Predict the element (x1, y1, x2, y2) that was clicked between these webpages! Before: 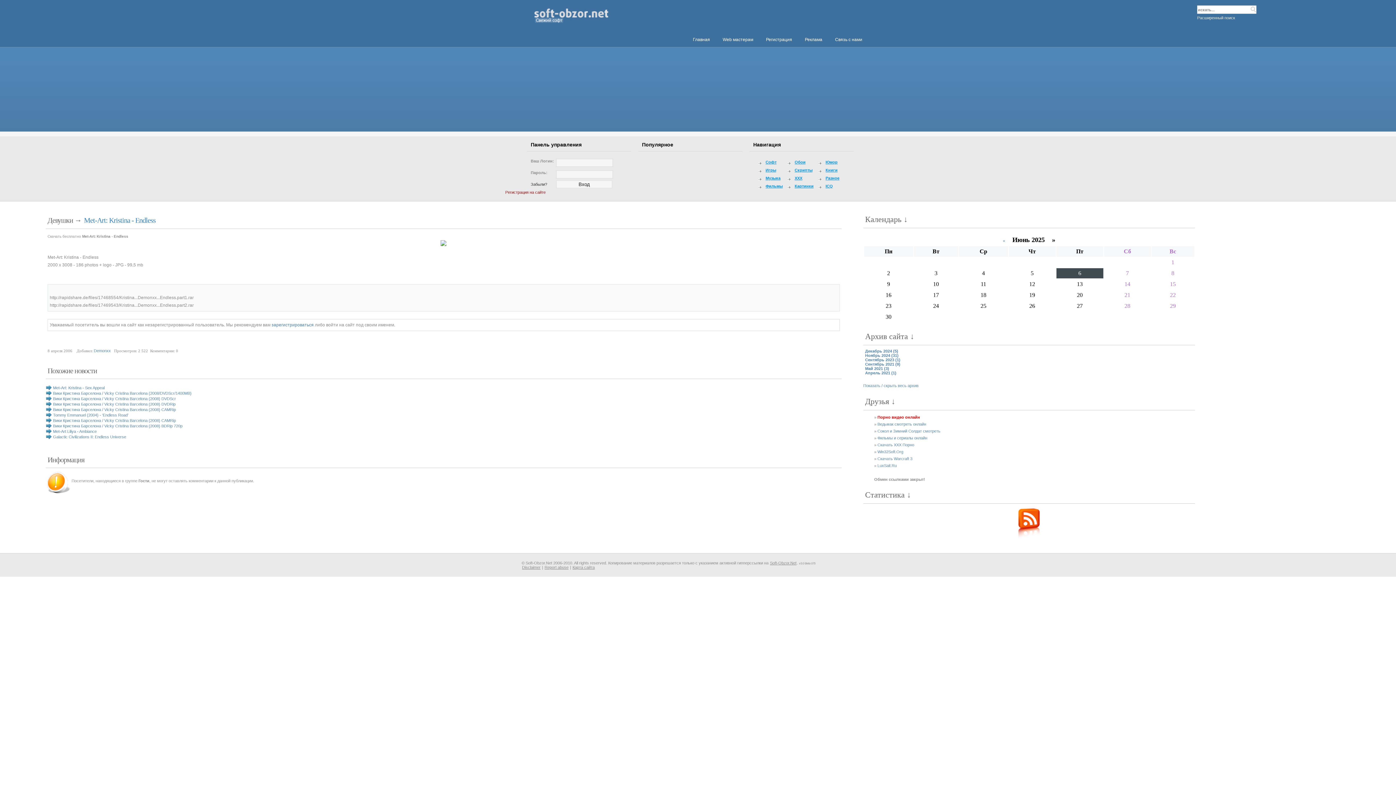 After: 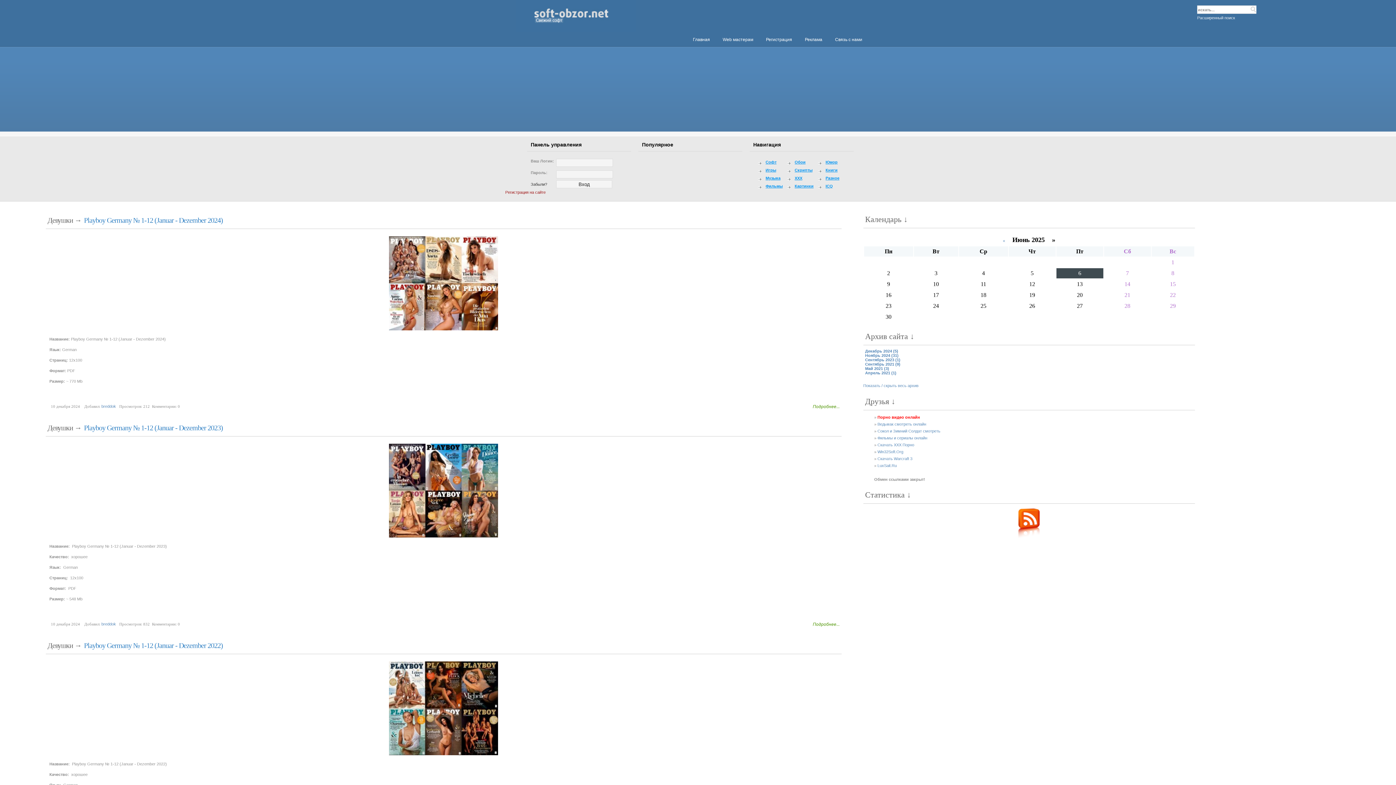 Action: label: Главная bbox: (688, 32, 715, 47)